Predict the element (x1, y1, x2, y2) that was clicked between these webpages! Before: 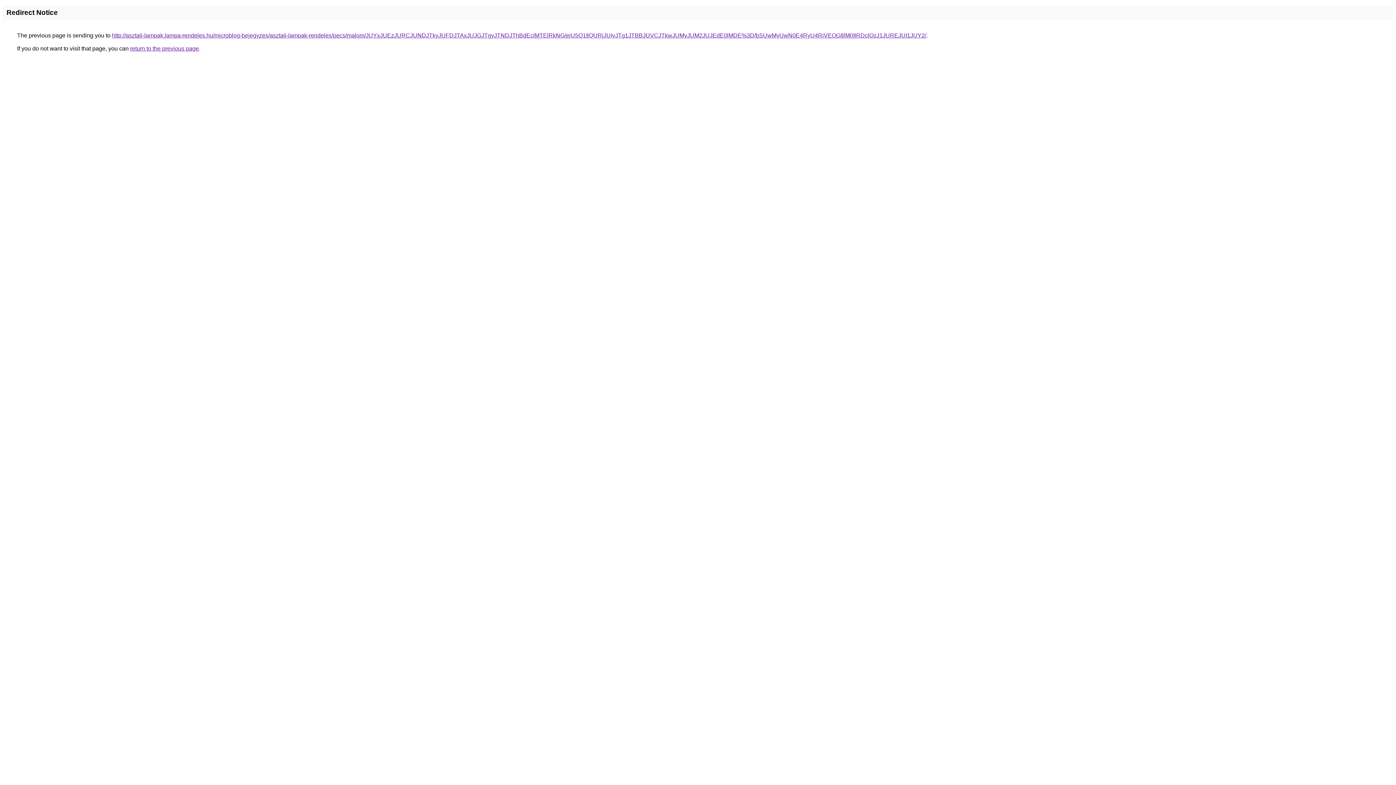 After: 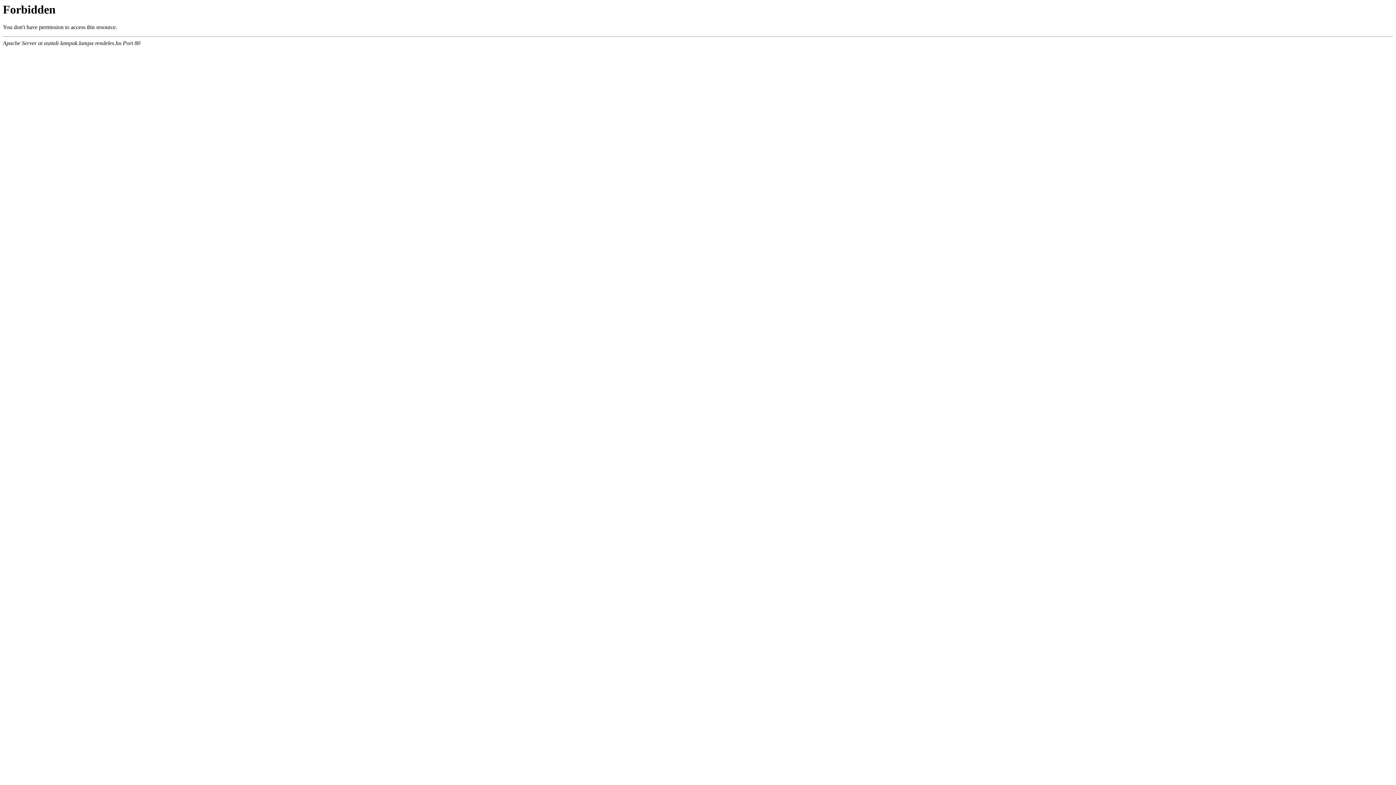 Action: label: http://asztali-lampak.lampa-rendeles.hu/microblog-bejegyzes/asztali-lampak-rendeles/pecs/malom/JUYxJUEzJURCJUNDJTkyJUFDJTAxJUJGJTgyJTNDJThBdEclMTElRkNG/eiU5Q1IlQURjJUIyJTg1JTBBJUVCJTkwJUMyJUM2JUJEdE0lMDE%3D/bSUwMyUwN0E4RyU4RiVEOG8lM0IlRDclQzJ1JUREJUI1JUY2/ bbox: (112, 32, 926, 38)